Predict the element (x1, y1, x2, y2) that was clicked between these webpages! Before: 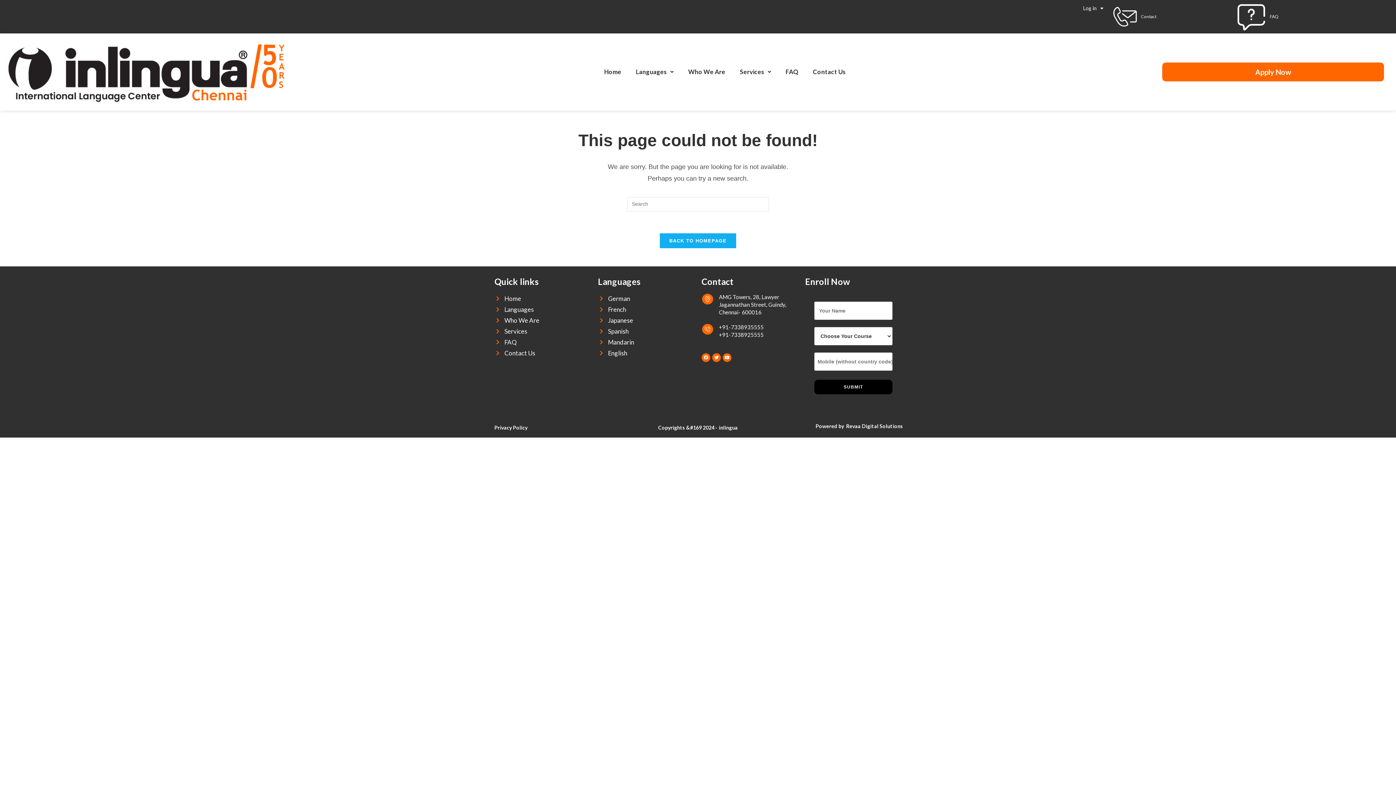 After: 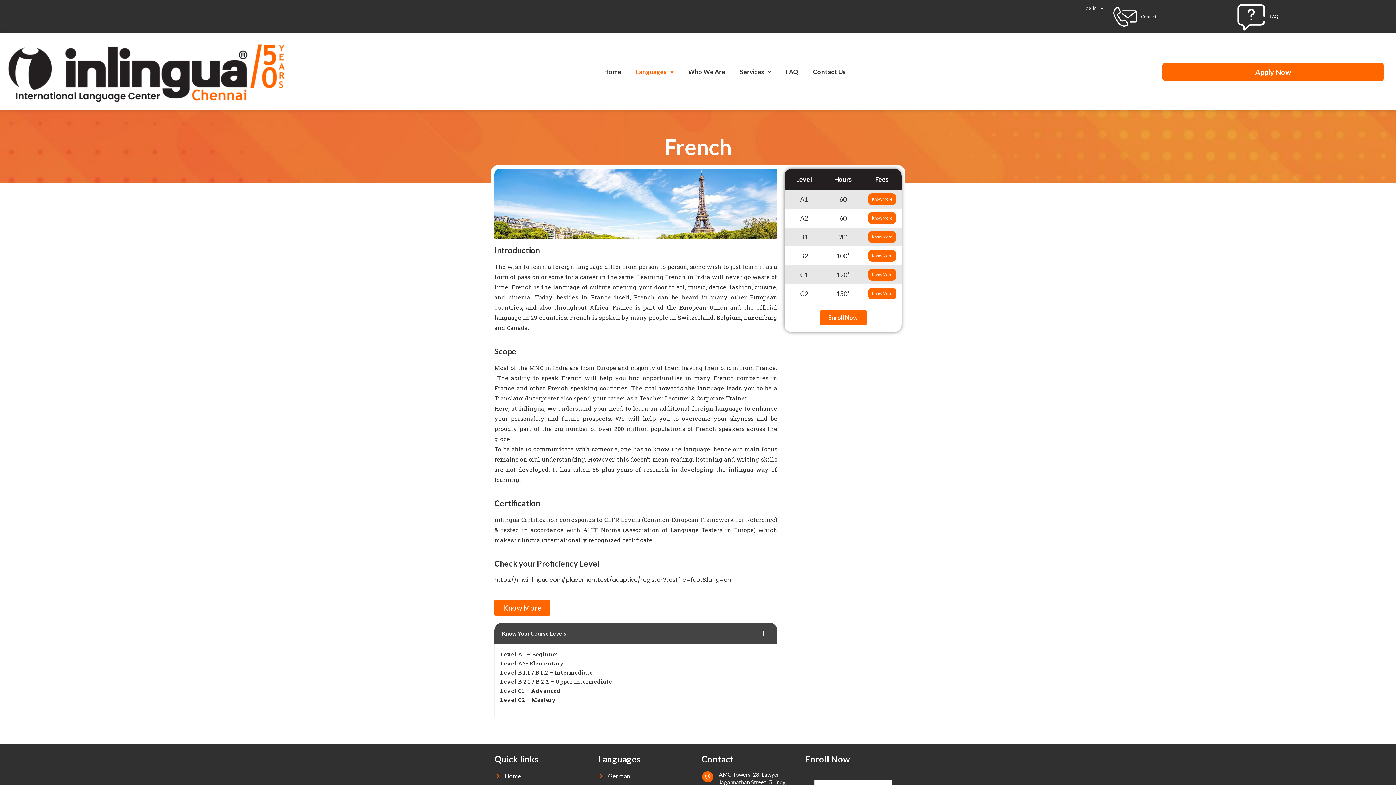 Action: label: French bbox: (600, 304, 694, 315)